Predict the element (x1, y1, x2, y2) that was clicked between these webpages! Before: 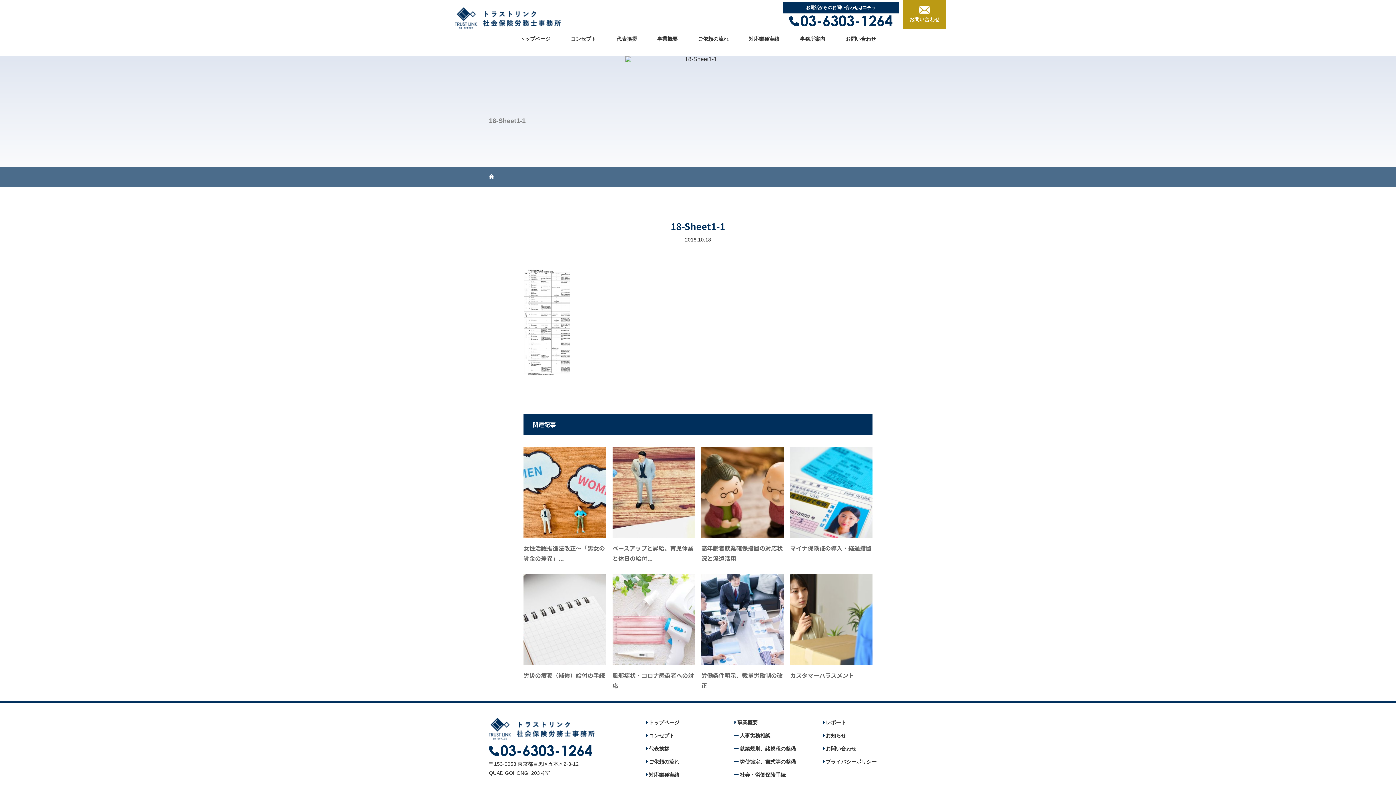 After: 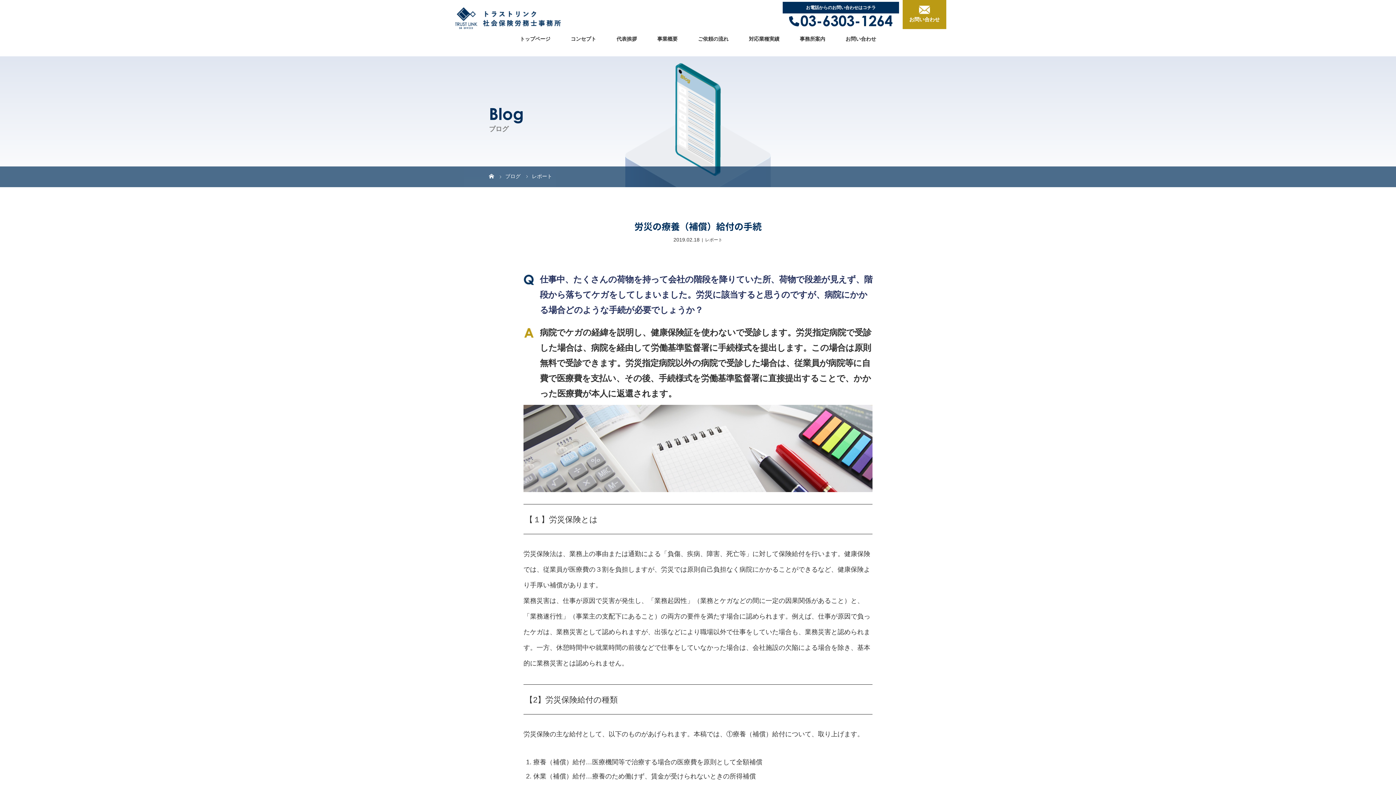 Action: bbox: (523, 671, 605, 680) label: 労災の療養（補償）給付の手続